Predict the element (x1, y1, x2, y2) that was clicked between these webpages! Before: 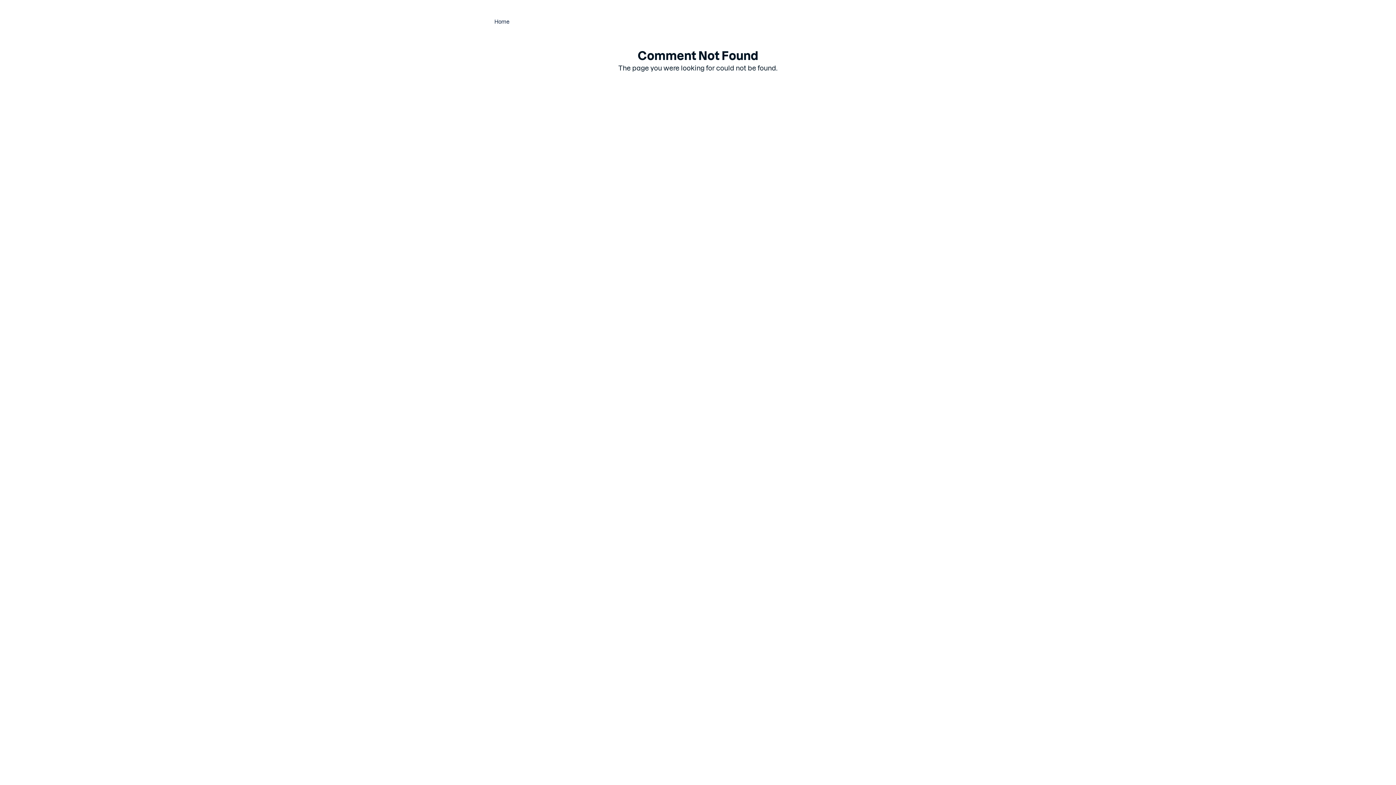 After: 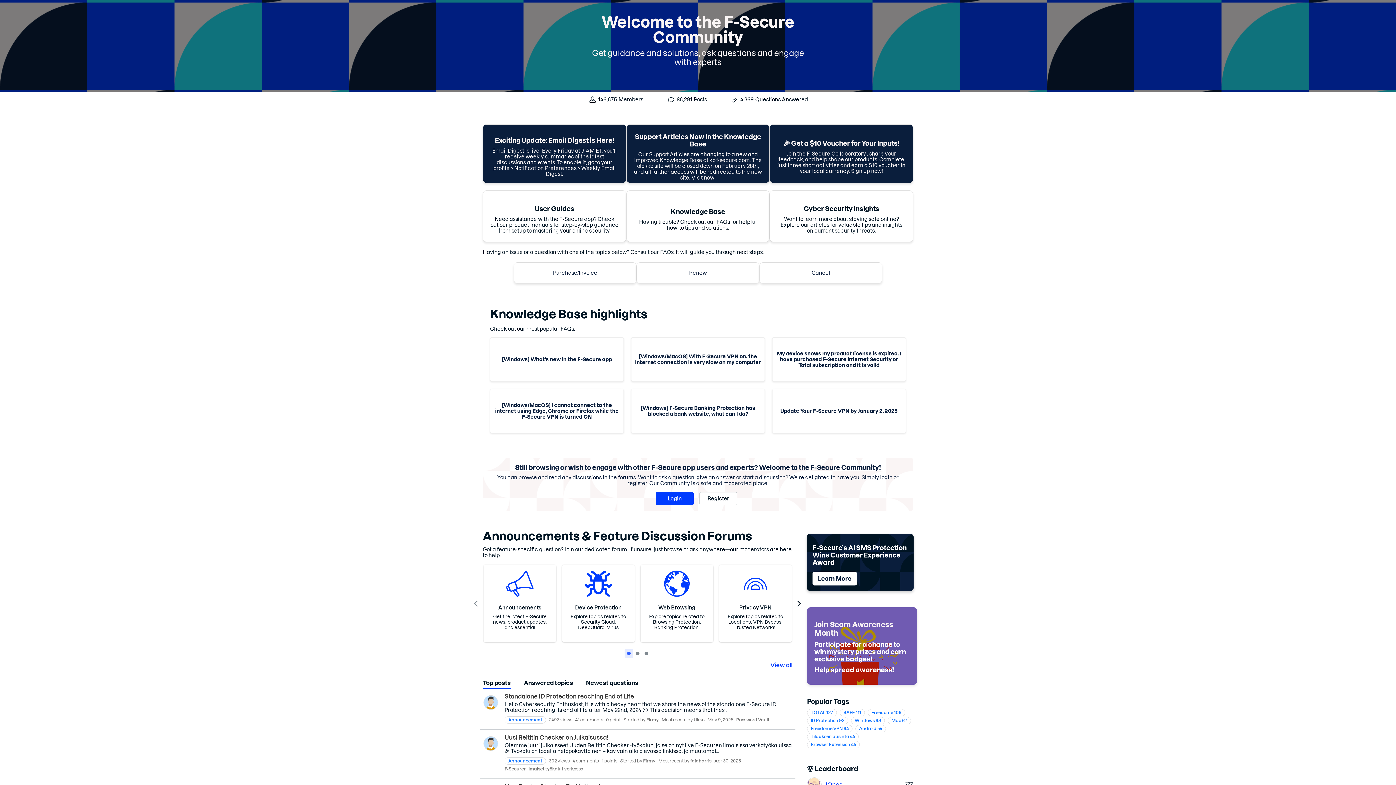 Action: label: Home bbox: (494, 18, 509, 24)